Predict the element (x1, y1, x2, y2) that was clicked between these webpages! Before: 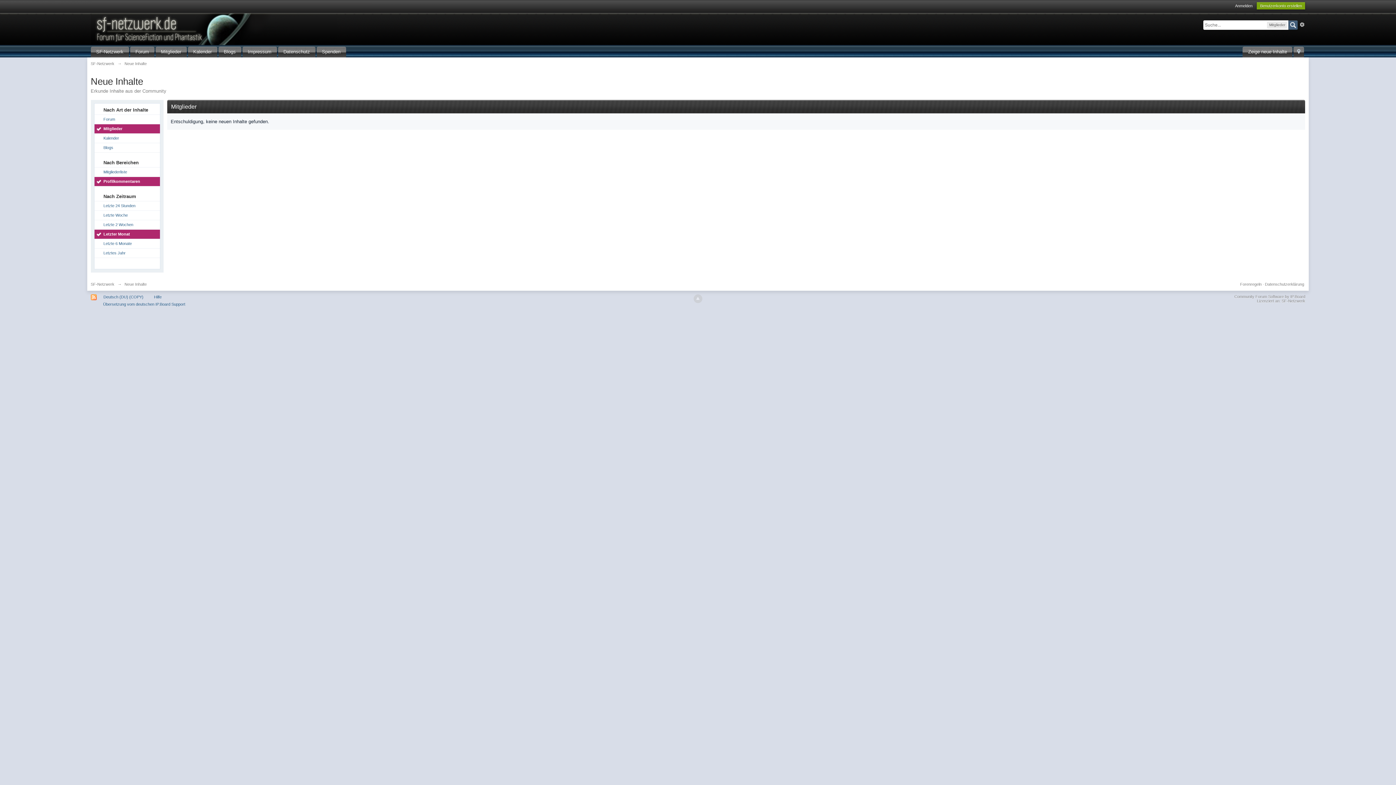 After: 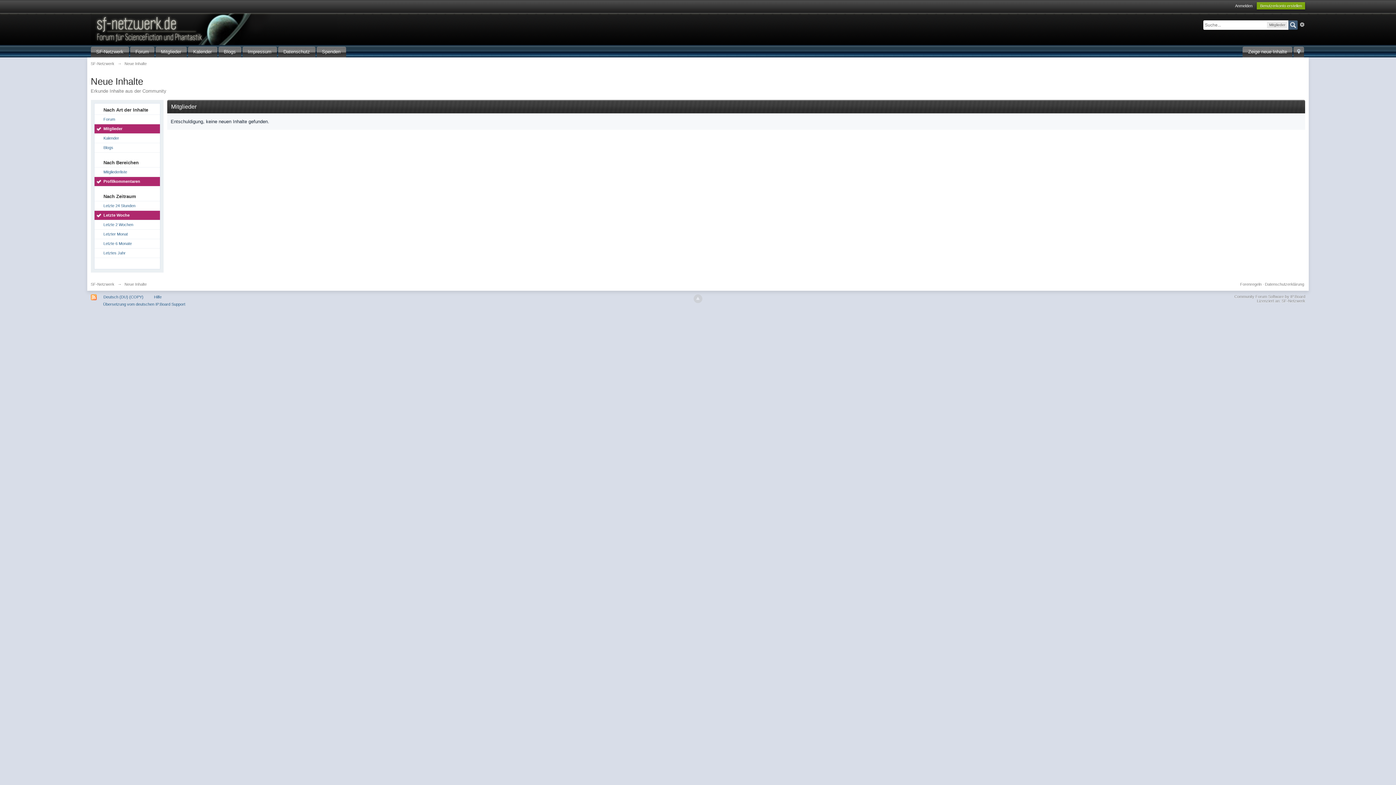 Action: bbox: (94, 210, 159, 220) label: Letzte Woche